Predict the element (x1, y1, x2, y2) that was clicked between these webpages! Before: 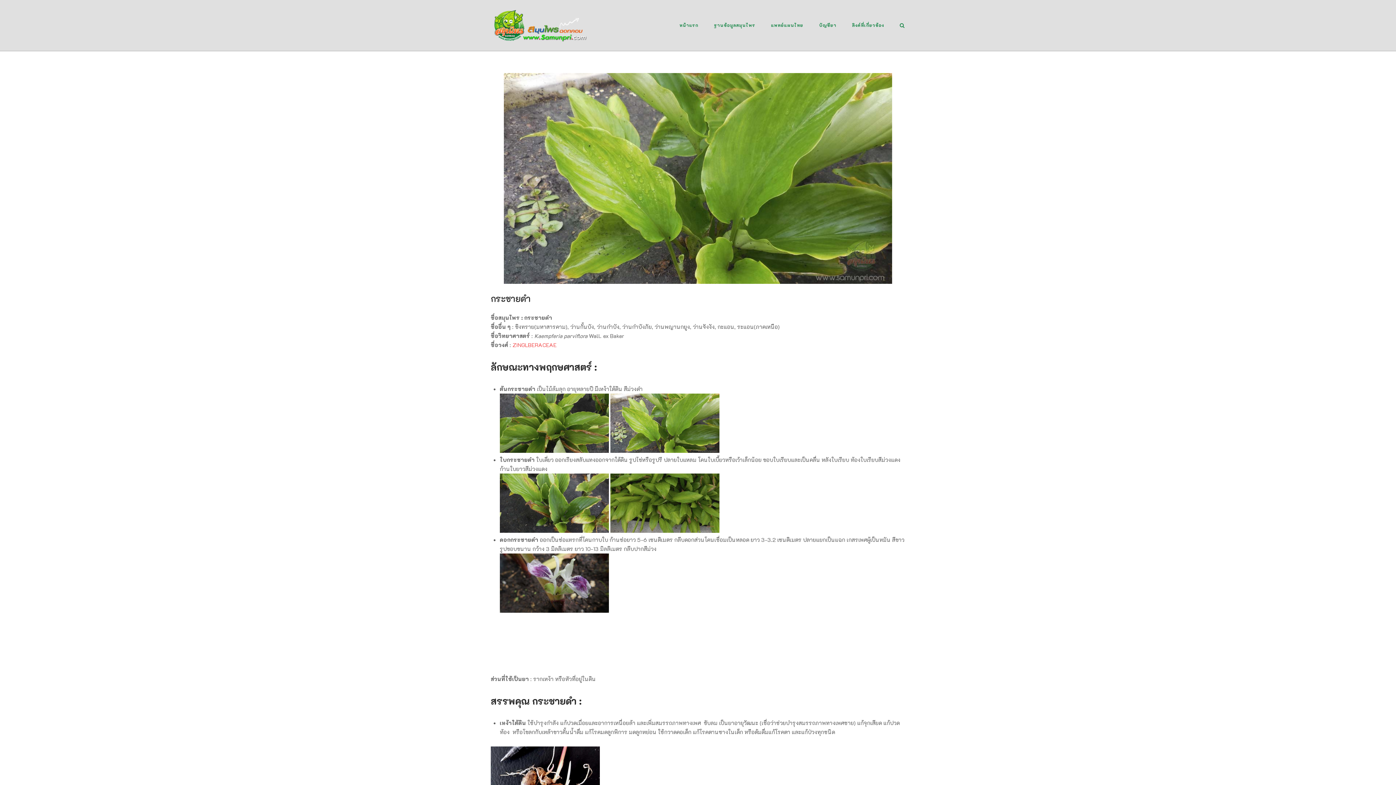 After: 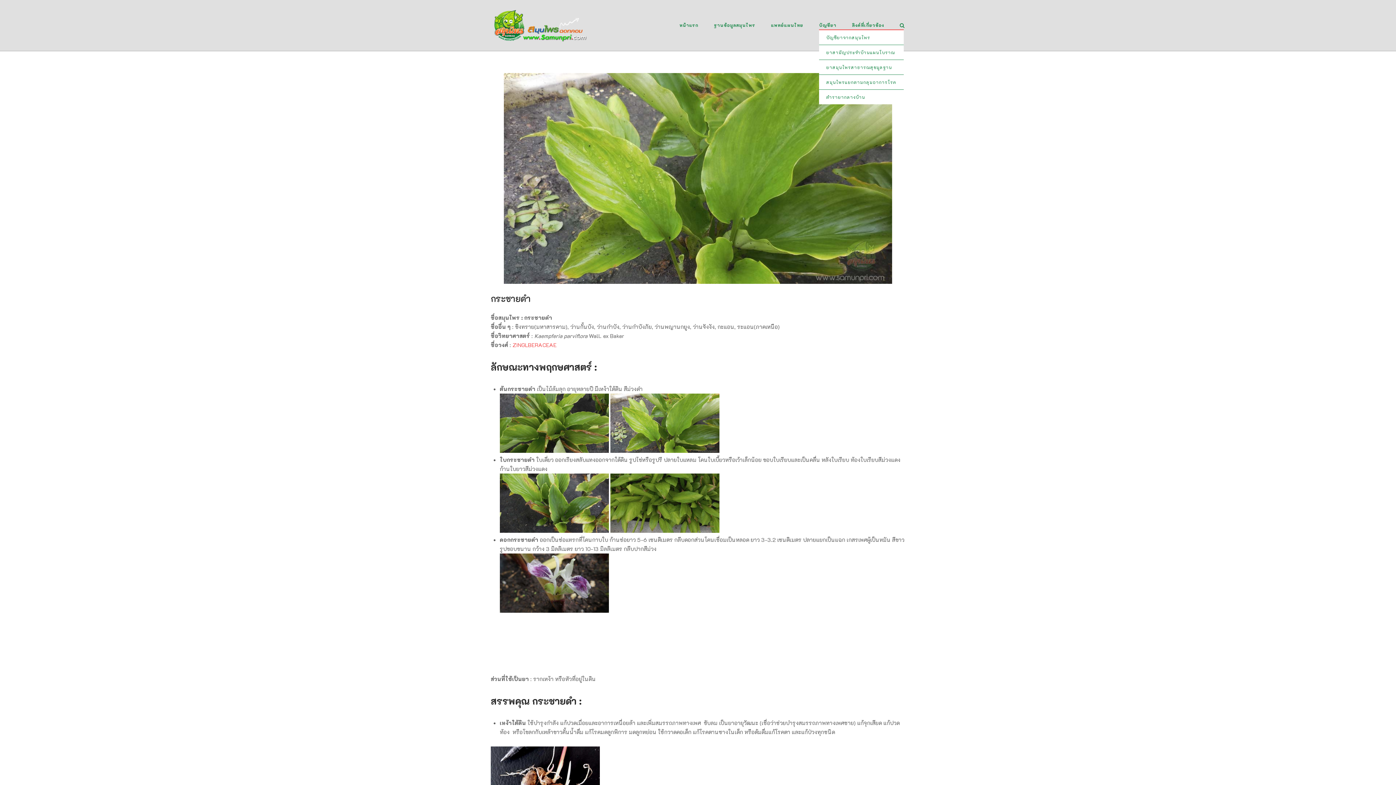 Action: label: บัญชียา bbox: (819, 22, 836, 29)